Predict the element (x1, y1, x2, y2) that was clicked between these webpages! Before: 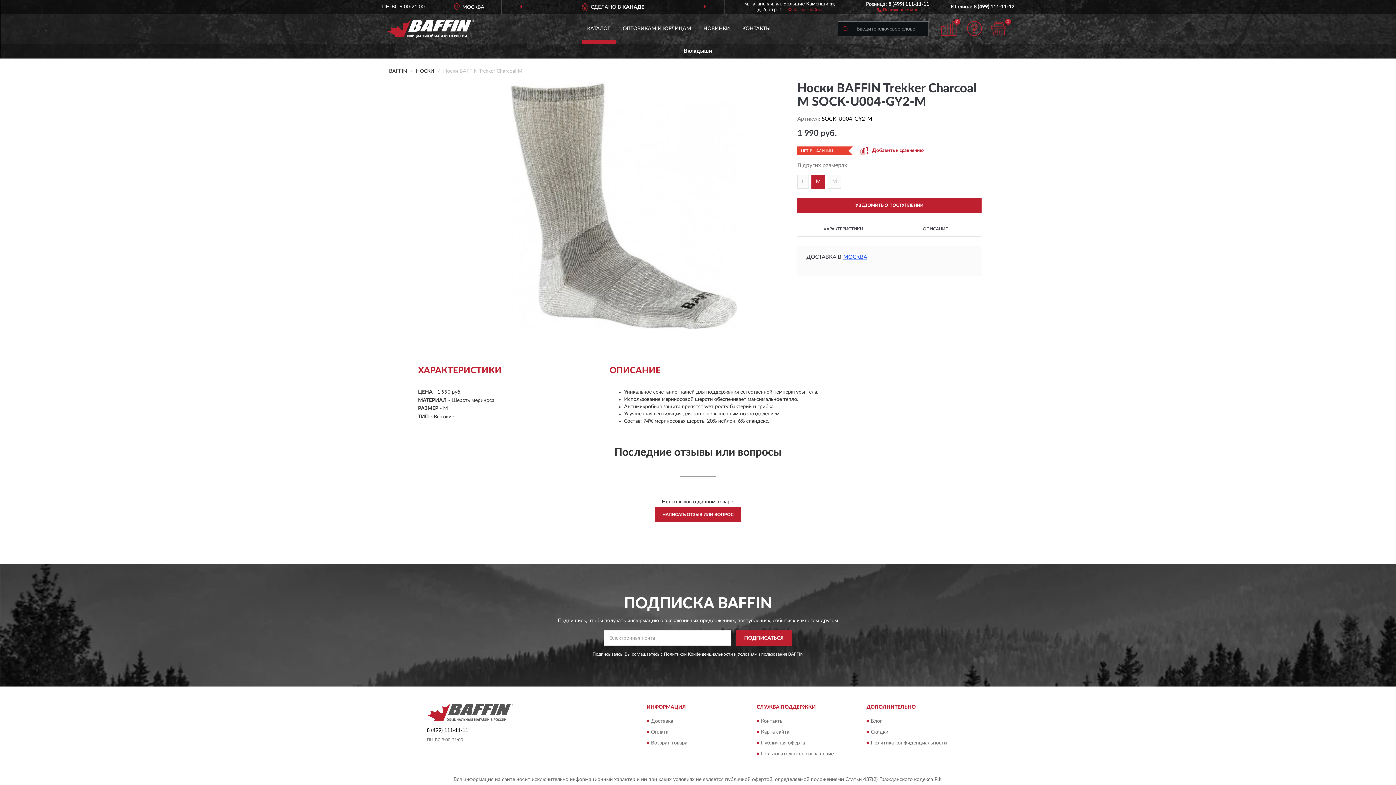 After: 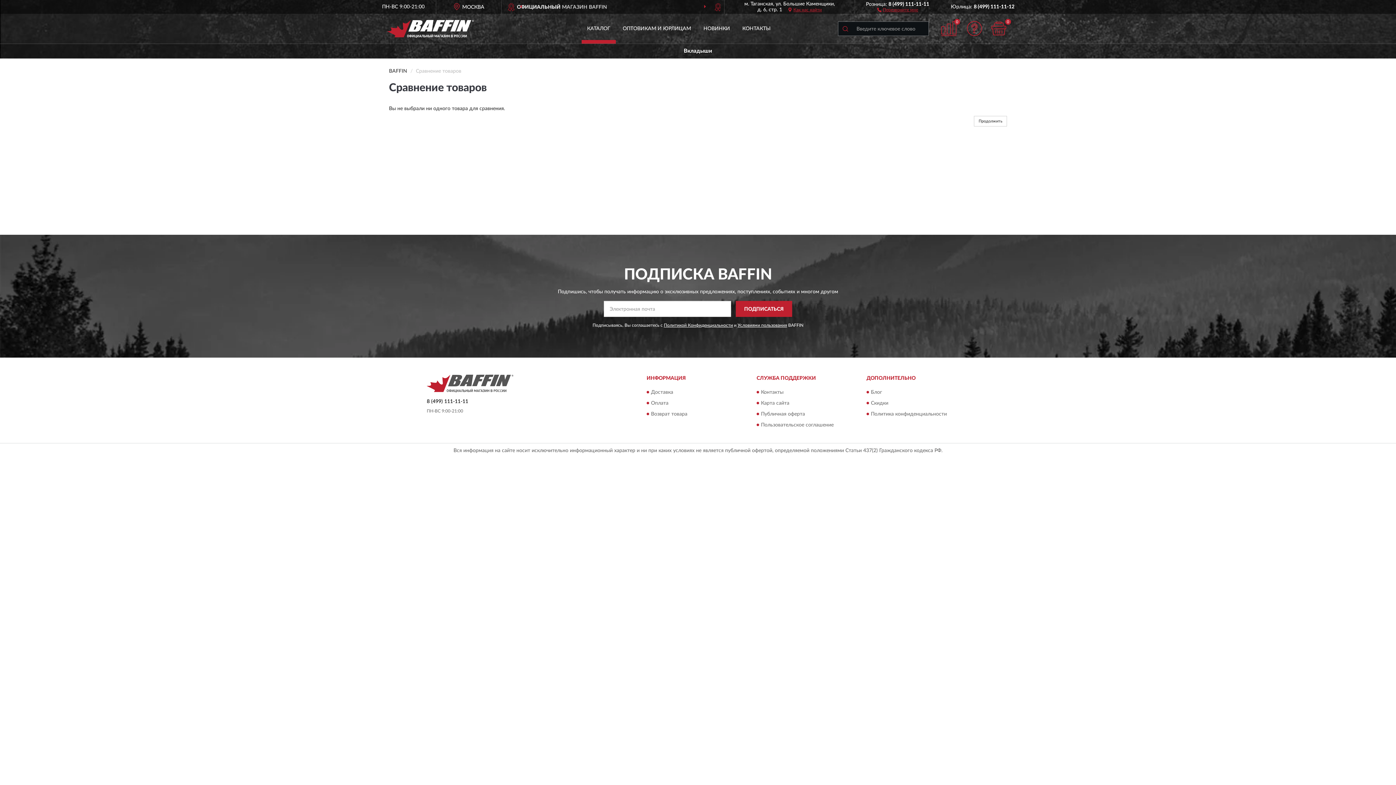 Action: bbox: (941, 21, 957, 36) label: 0